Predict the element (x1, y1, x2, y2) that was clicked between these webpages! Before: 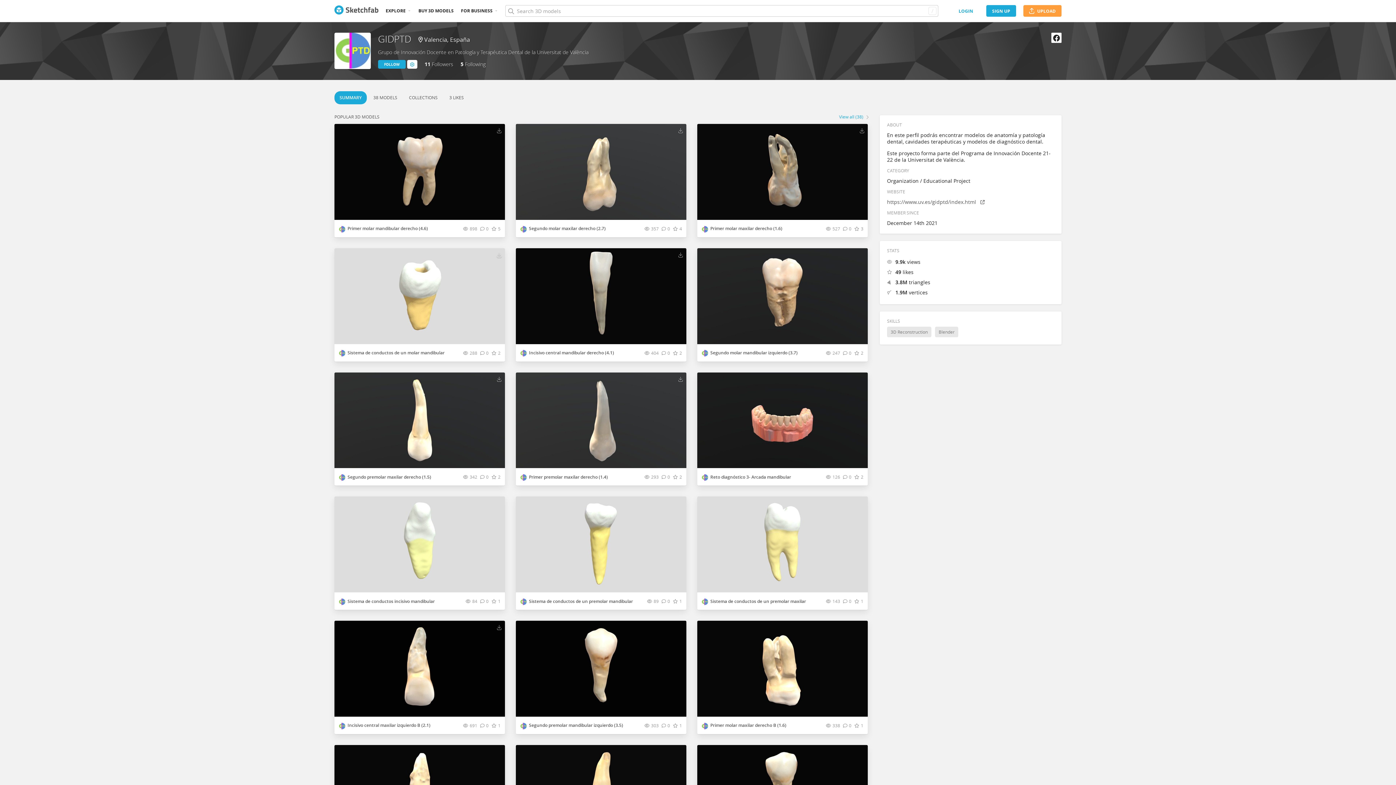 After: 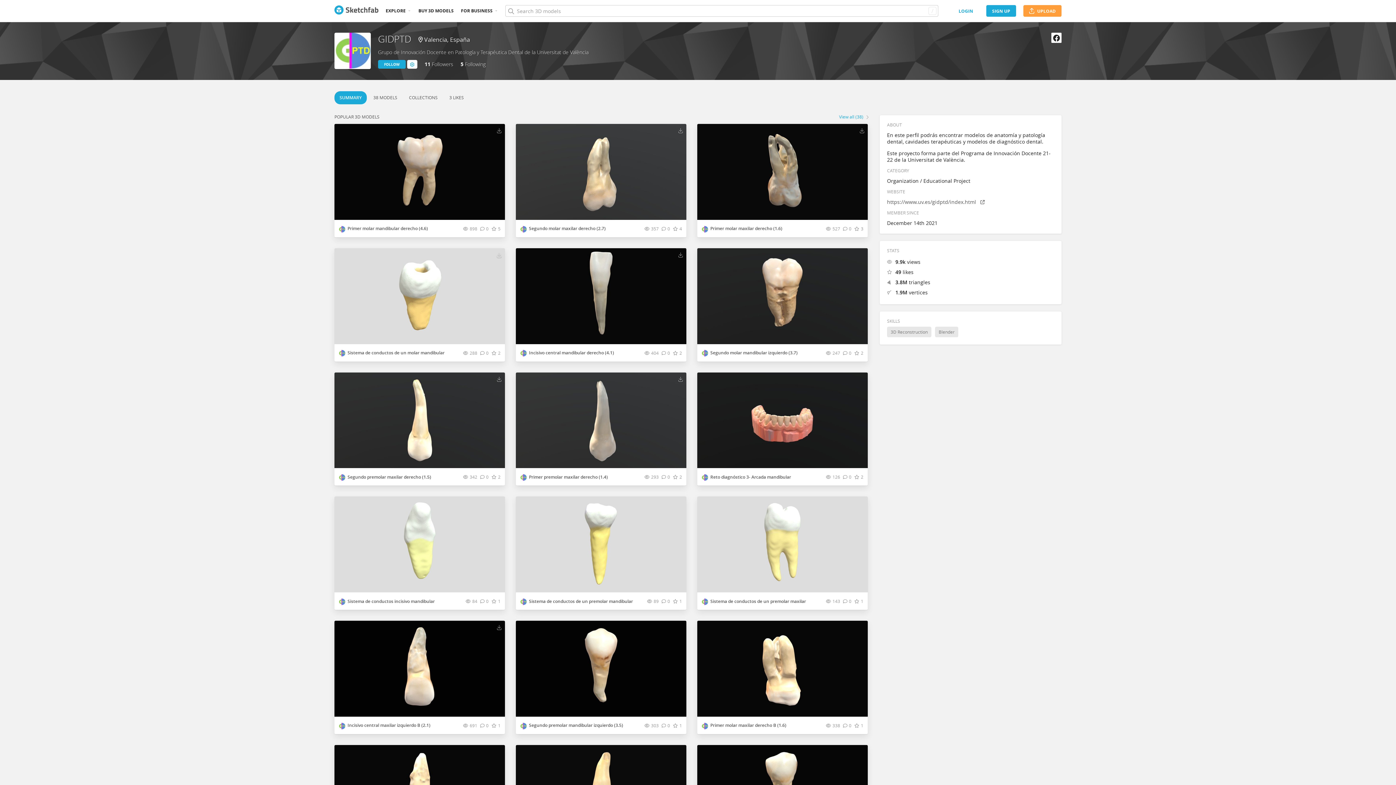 Action: label: Visit GIDPTD profile bbox: (334, 32, 370, 69)